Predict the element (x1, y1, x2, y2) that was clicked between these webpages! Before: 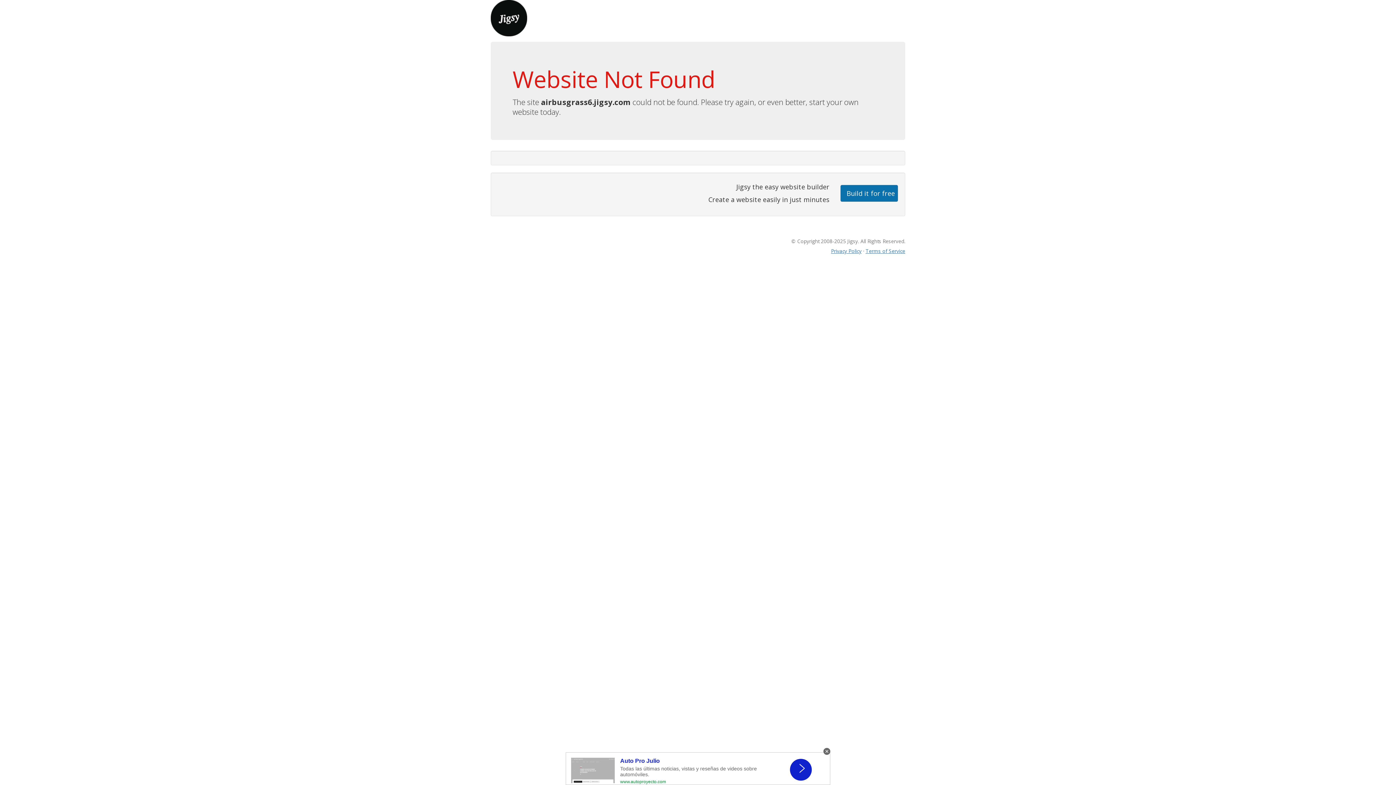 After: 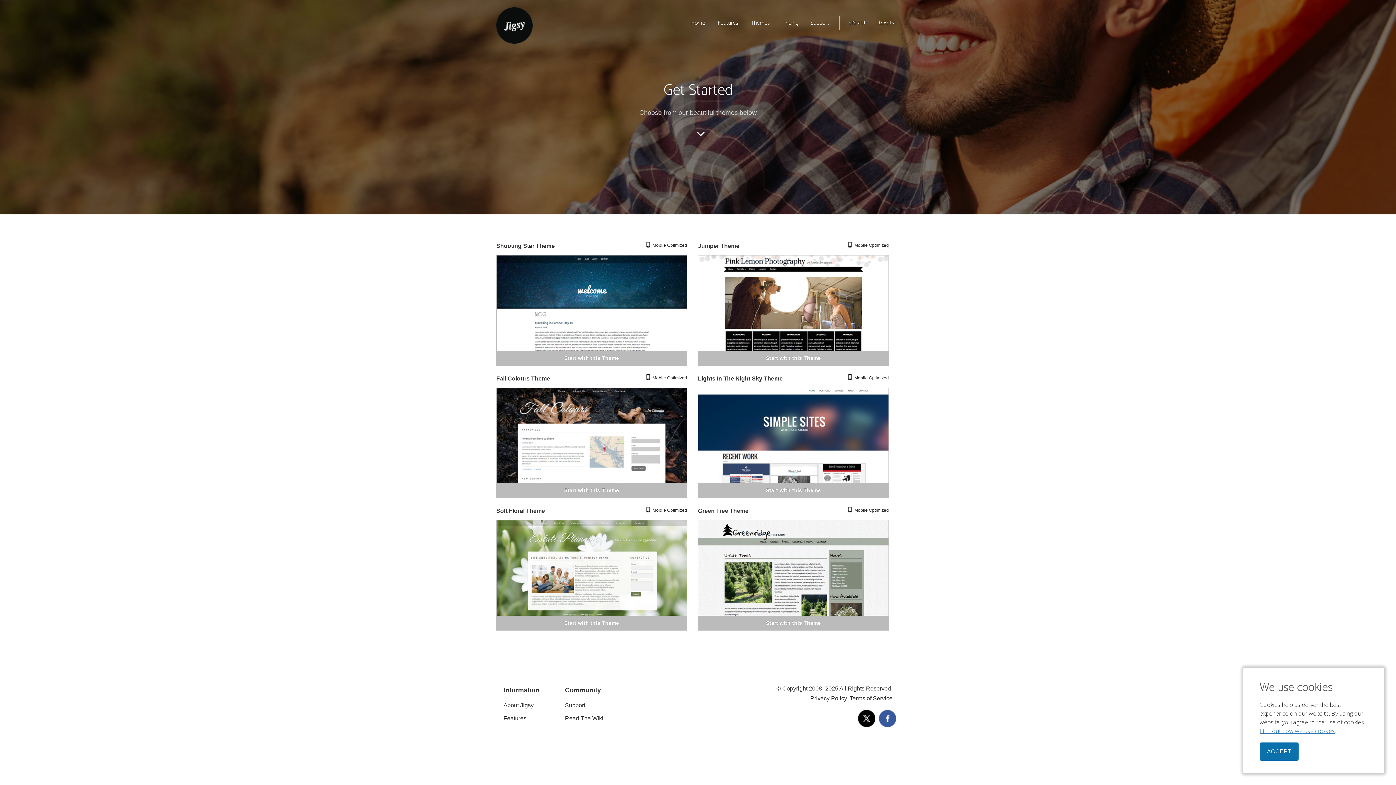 Action: label: Build it for free bbox: (840, 184, 898, 201)